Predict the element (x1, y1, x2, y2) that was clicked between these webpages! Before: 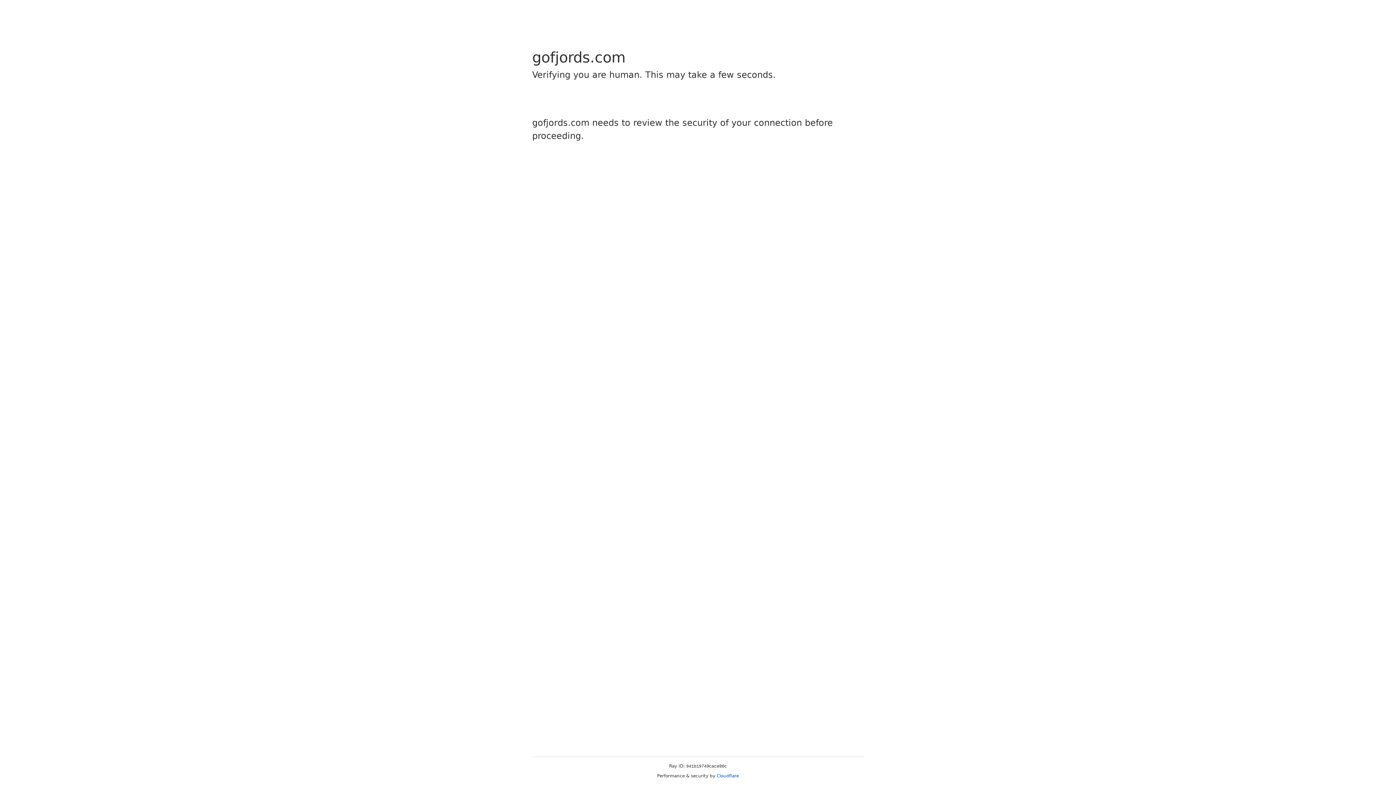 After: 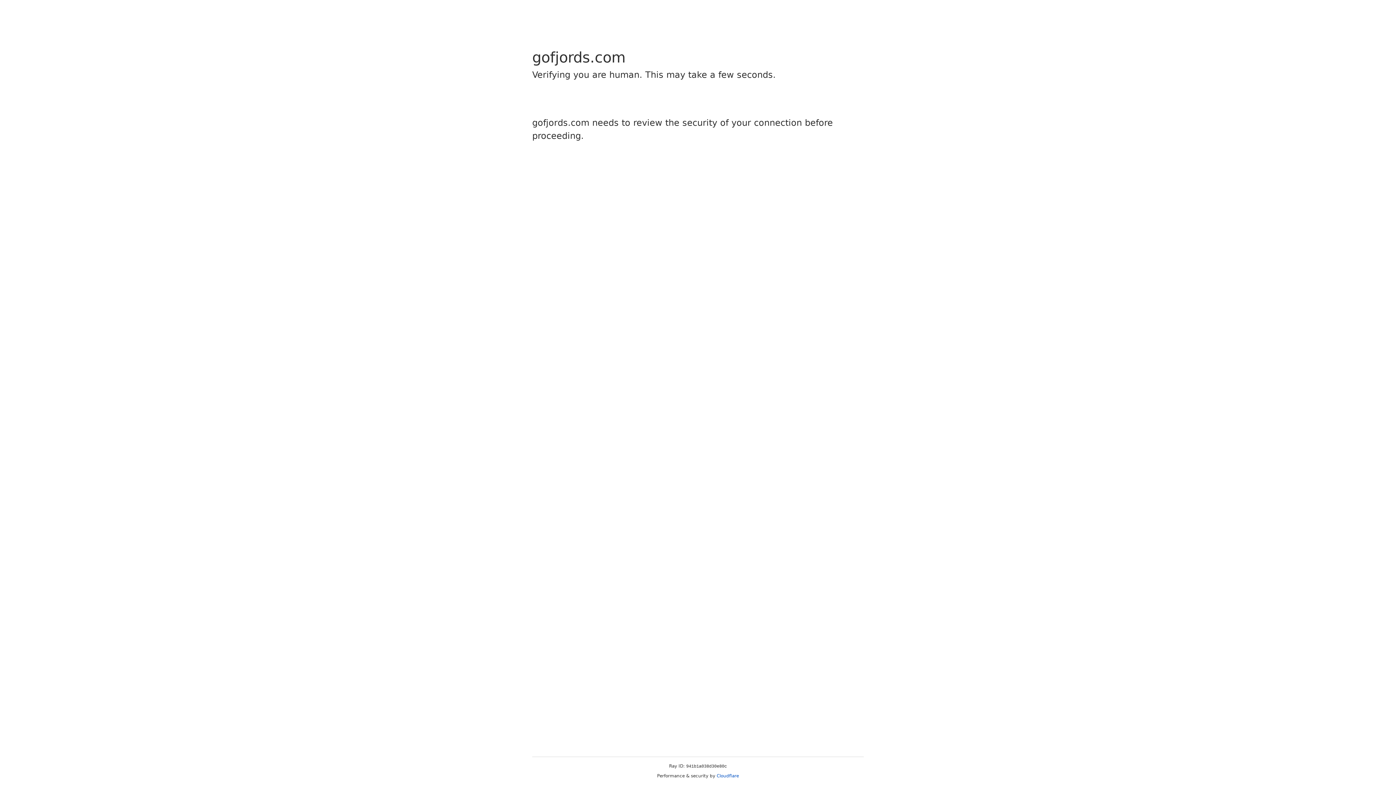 Action: label: Cloudflare bbox: (716, 773, 739, 778)